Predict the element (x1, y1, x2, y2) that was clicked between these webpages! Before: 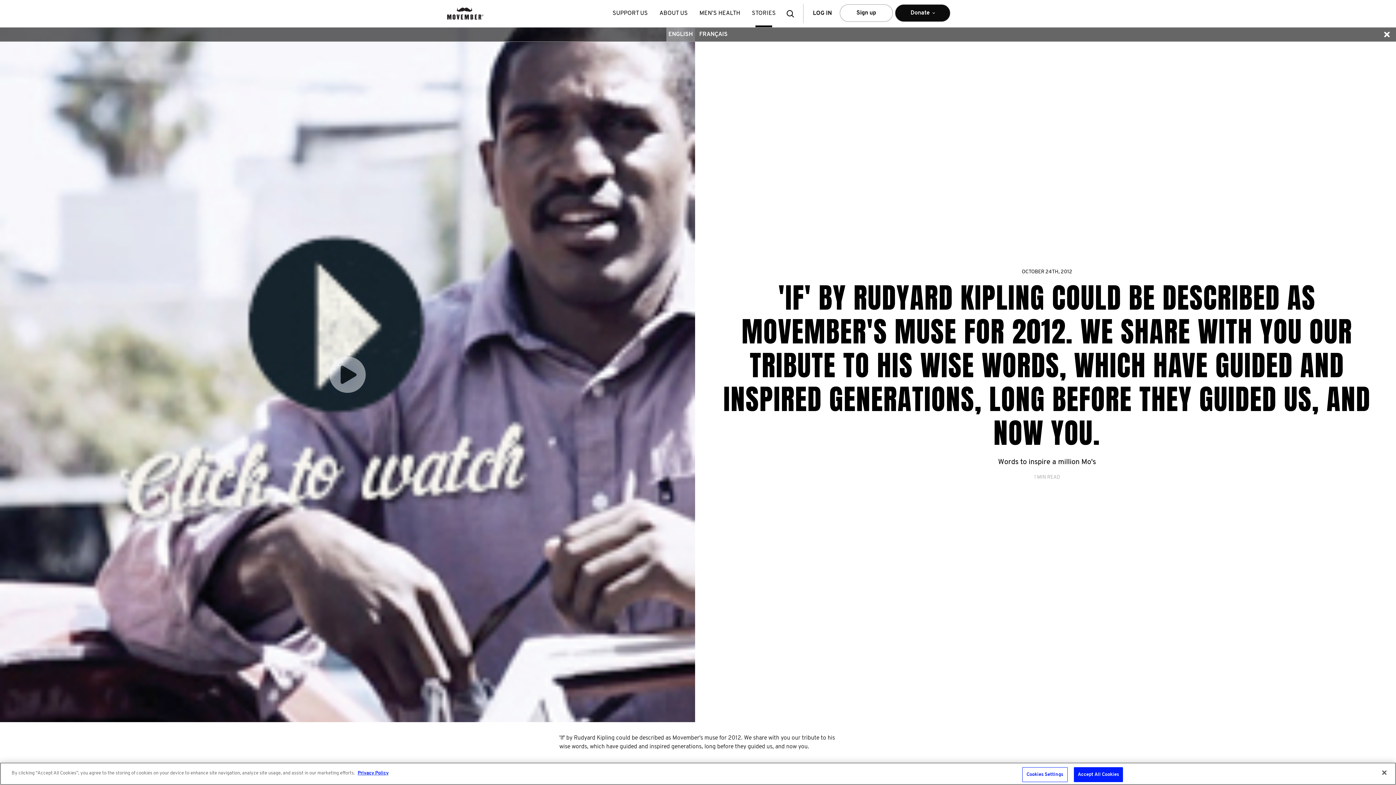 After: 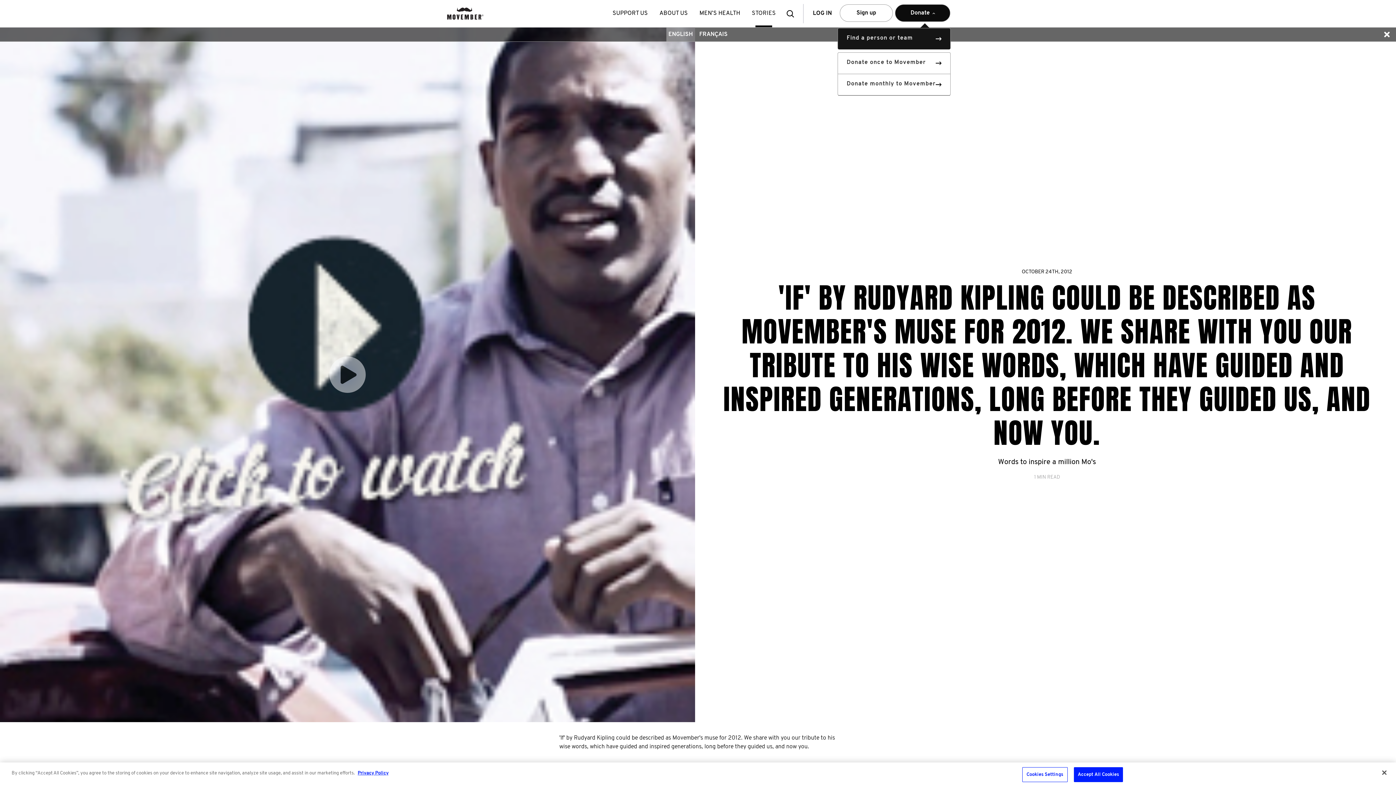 Action: label: Donate bbox: (895, 4, 950, 21)